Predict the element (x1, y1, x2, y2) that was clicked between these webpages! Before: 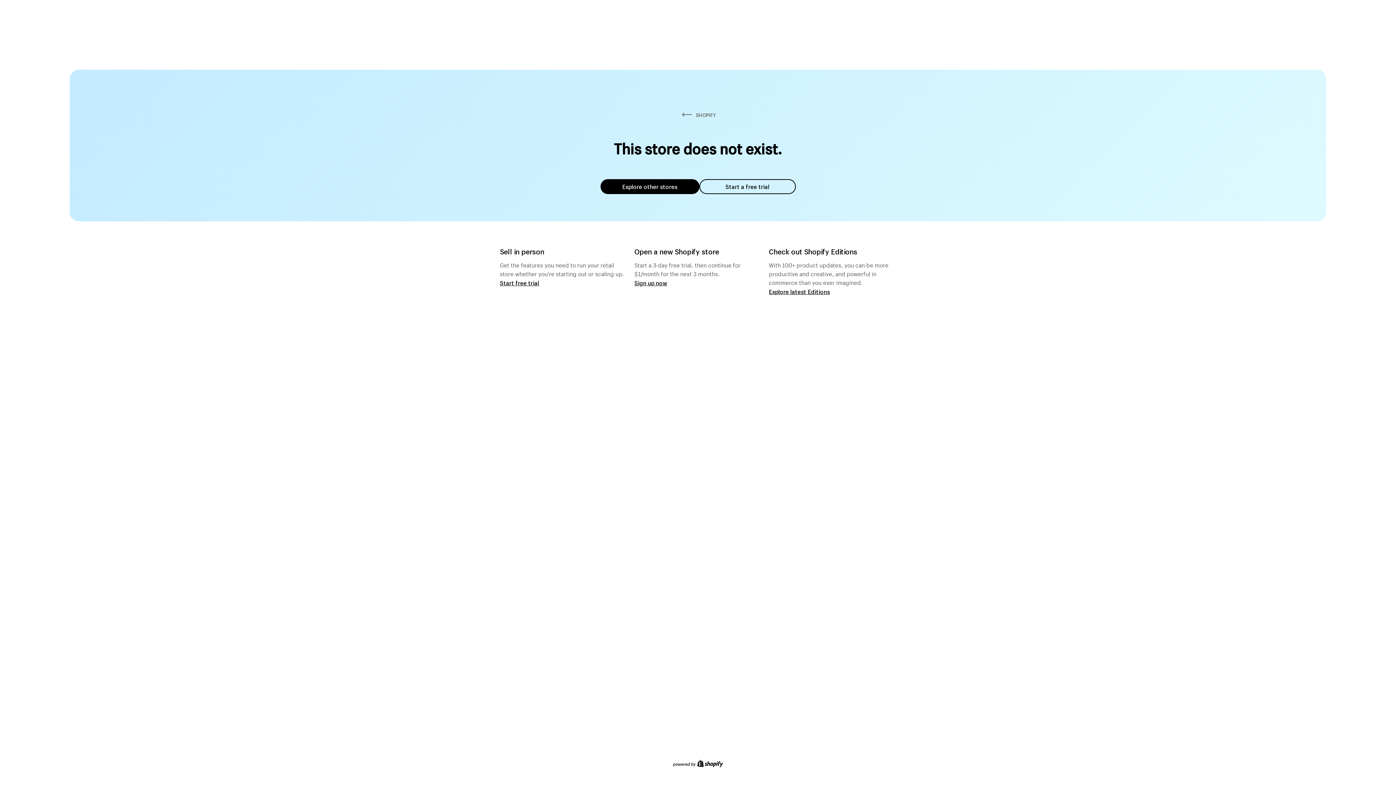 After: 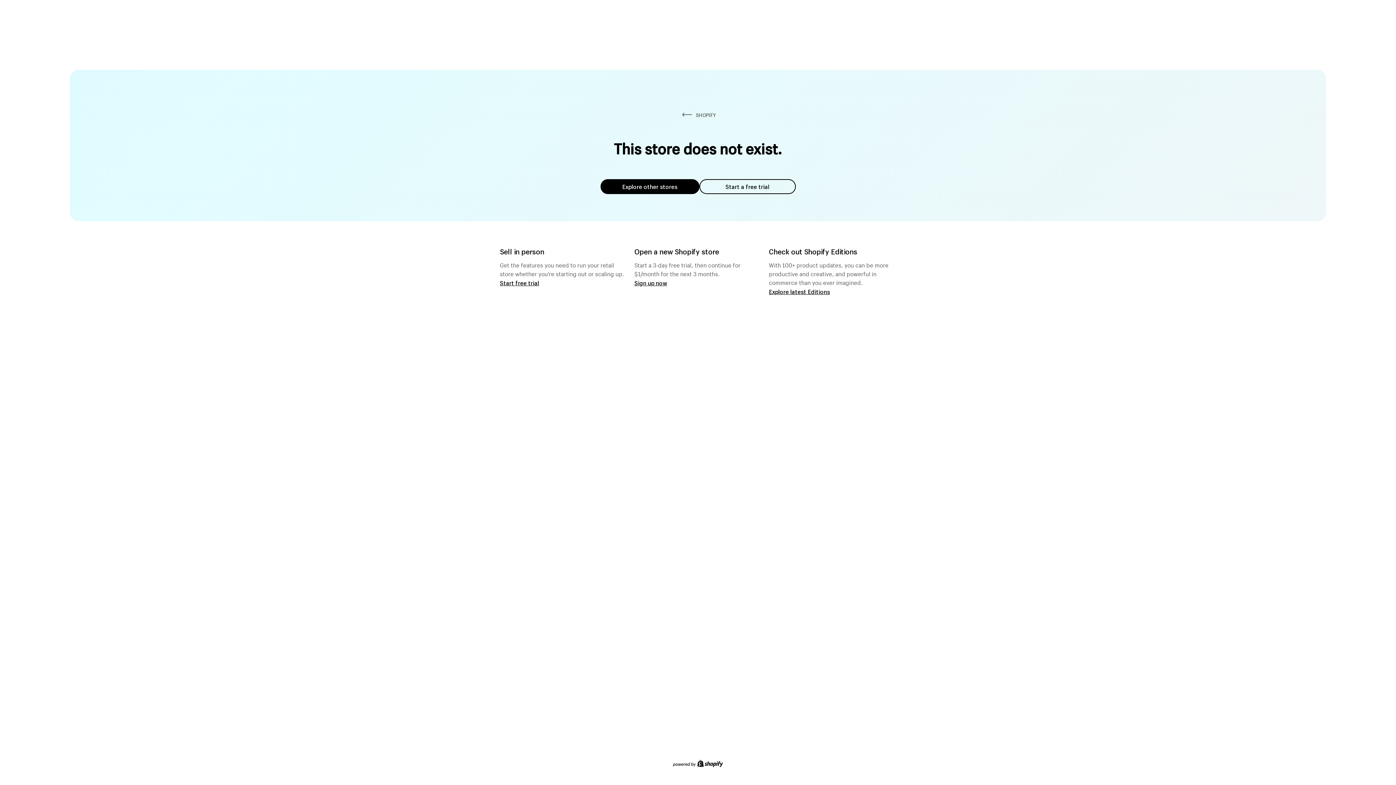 Action: label: Explore other stores bbox: (600, 179, 699, 194)